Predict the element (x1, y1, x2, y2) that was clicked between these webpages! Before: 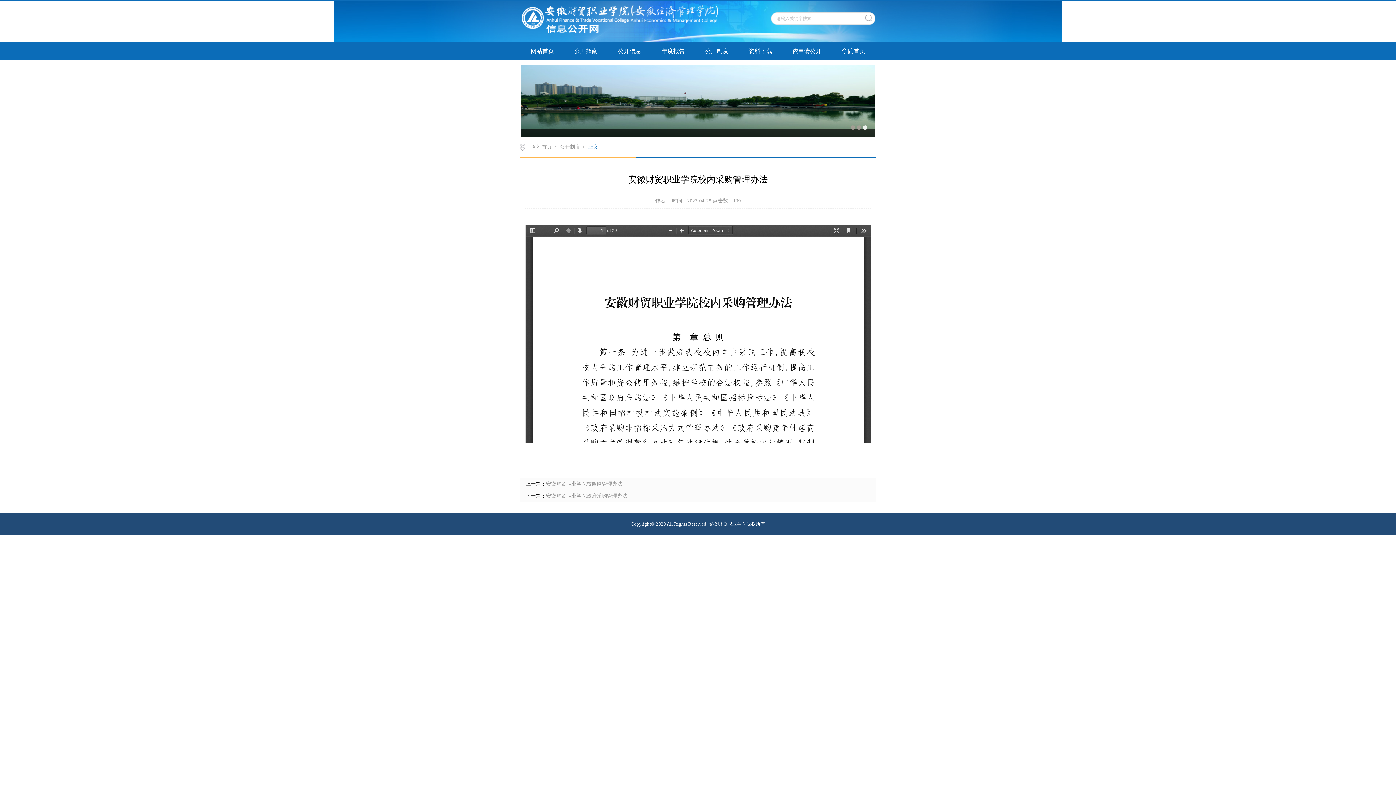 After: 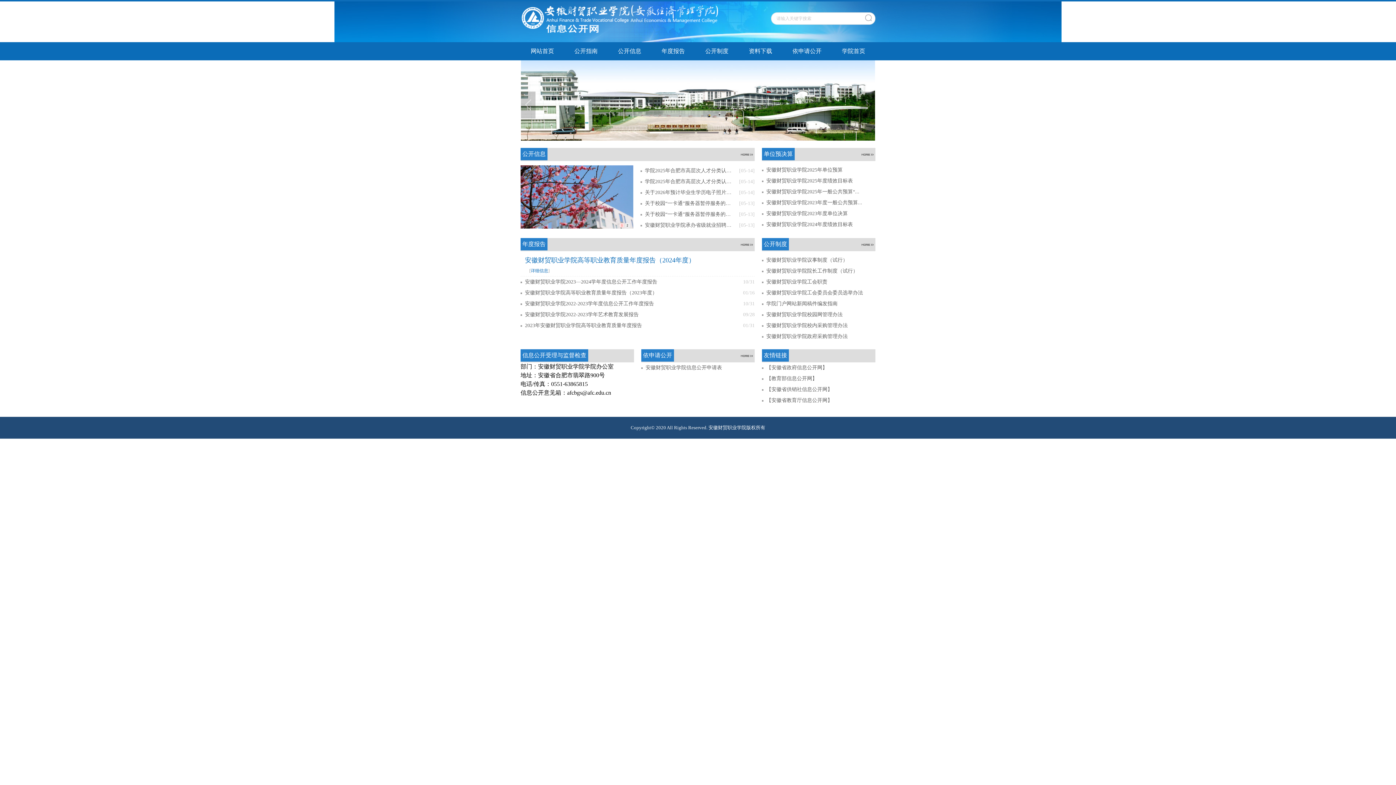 Action: bbox: (520, 14, 720, 19)